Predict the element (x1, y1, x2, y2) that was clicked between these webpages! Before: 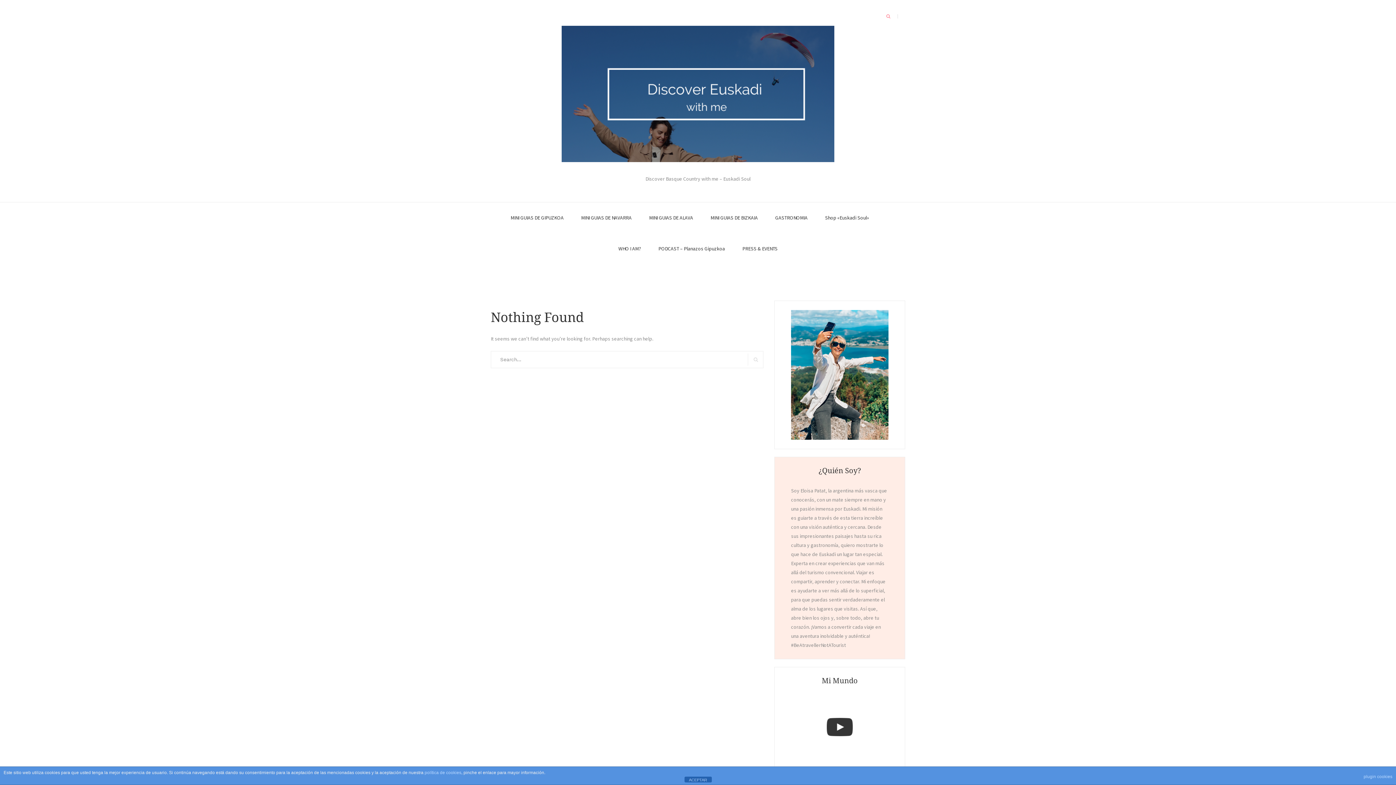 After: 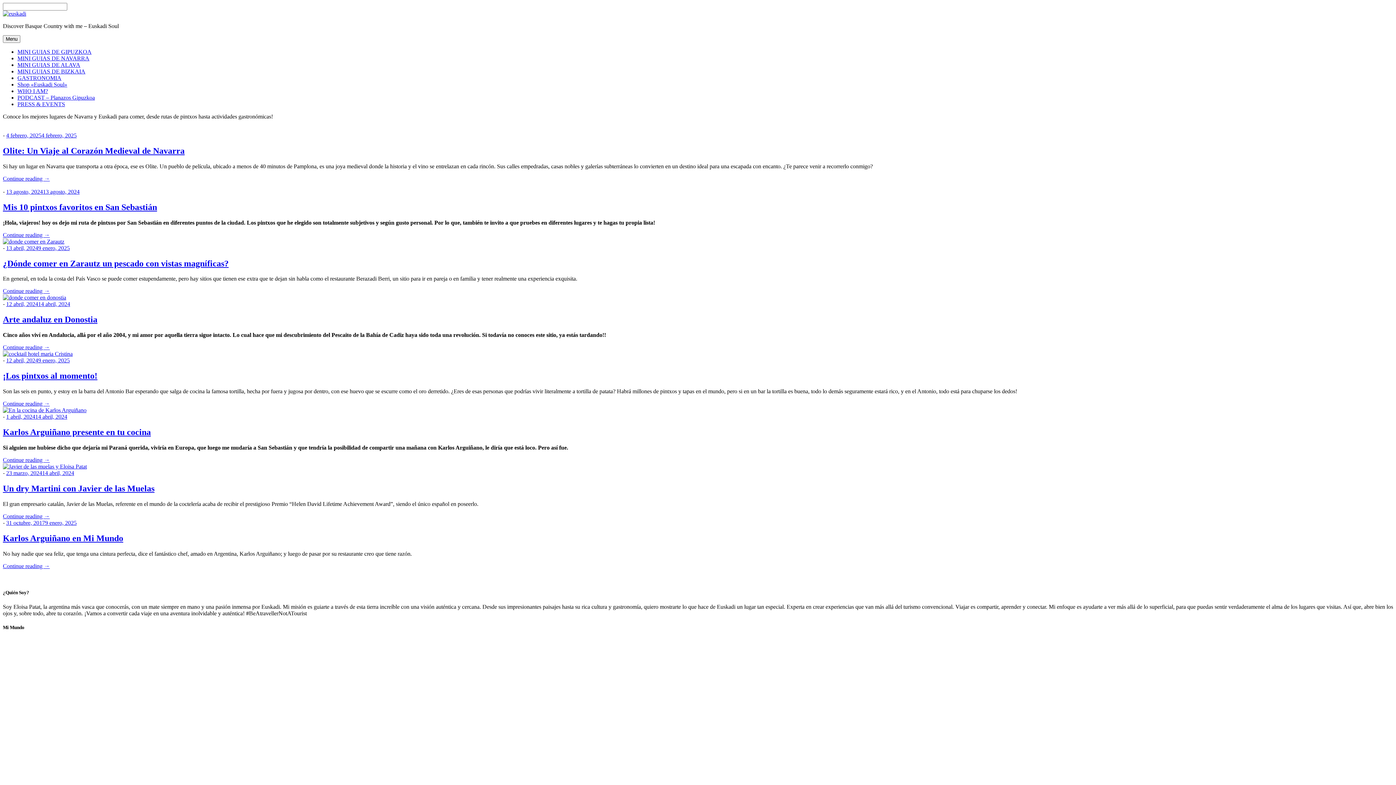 Action: label: GASTRONOMIA bbox: (775, 202, 807, 233)